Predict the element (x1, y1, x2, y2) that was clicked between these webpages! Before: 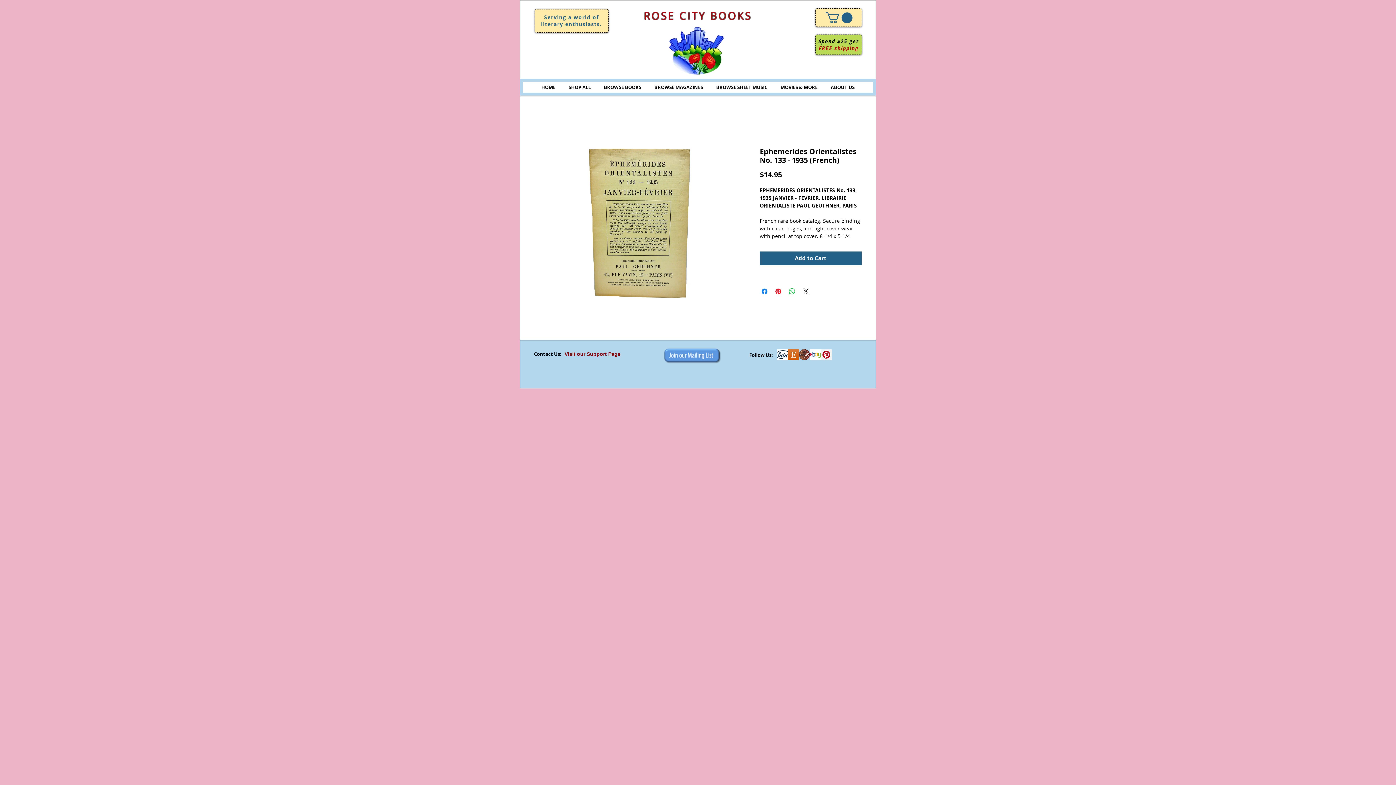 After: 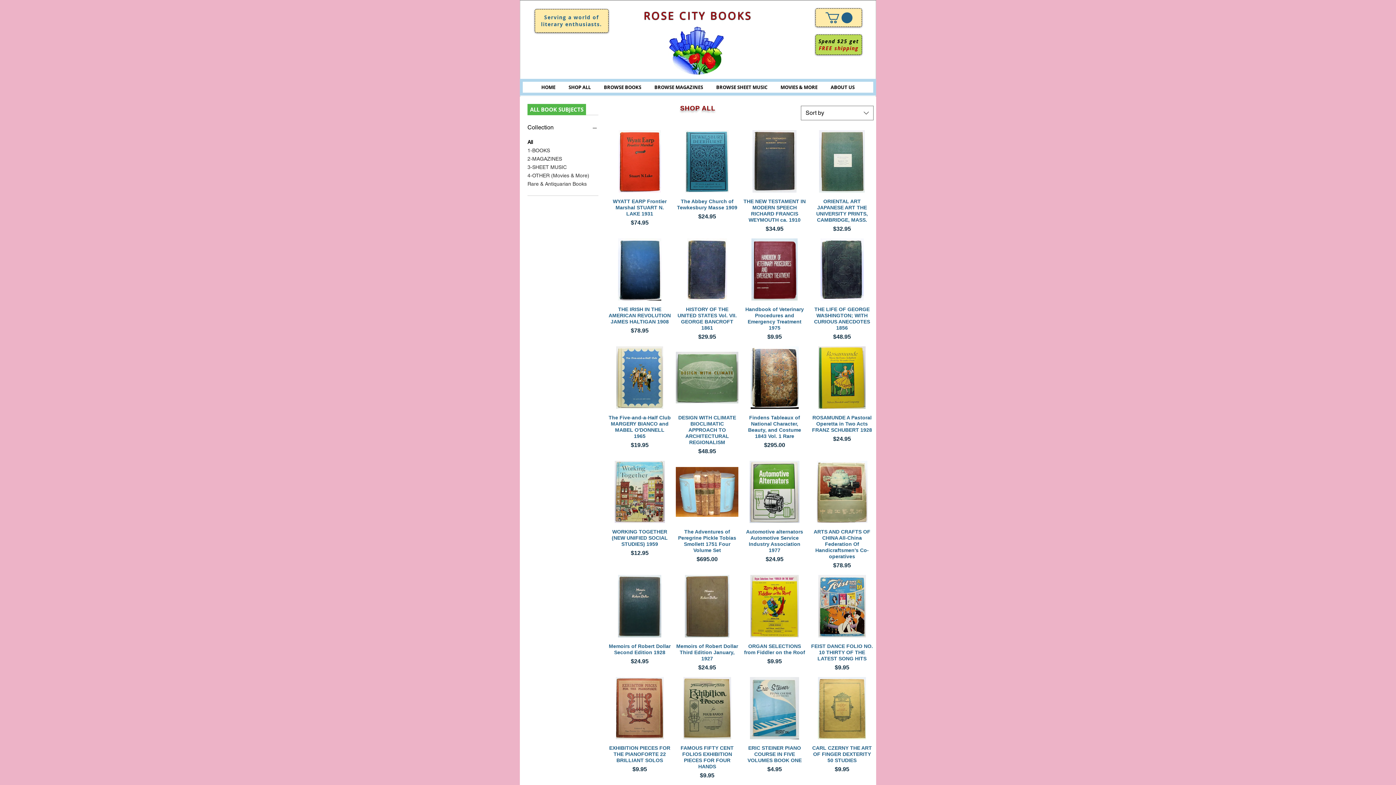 Action: label: SHOP ALL bbox: (568, 84, 590, 90)